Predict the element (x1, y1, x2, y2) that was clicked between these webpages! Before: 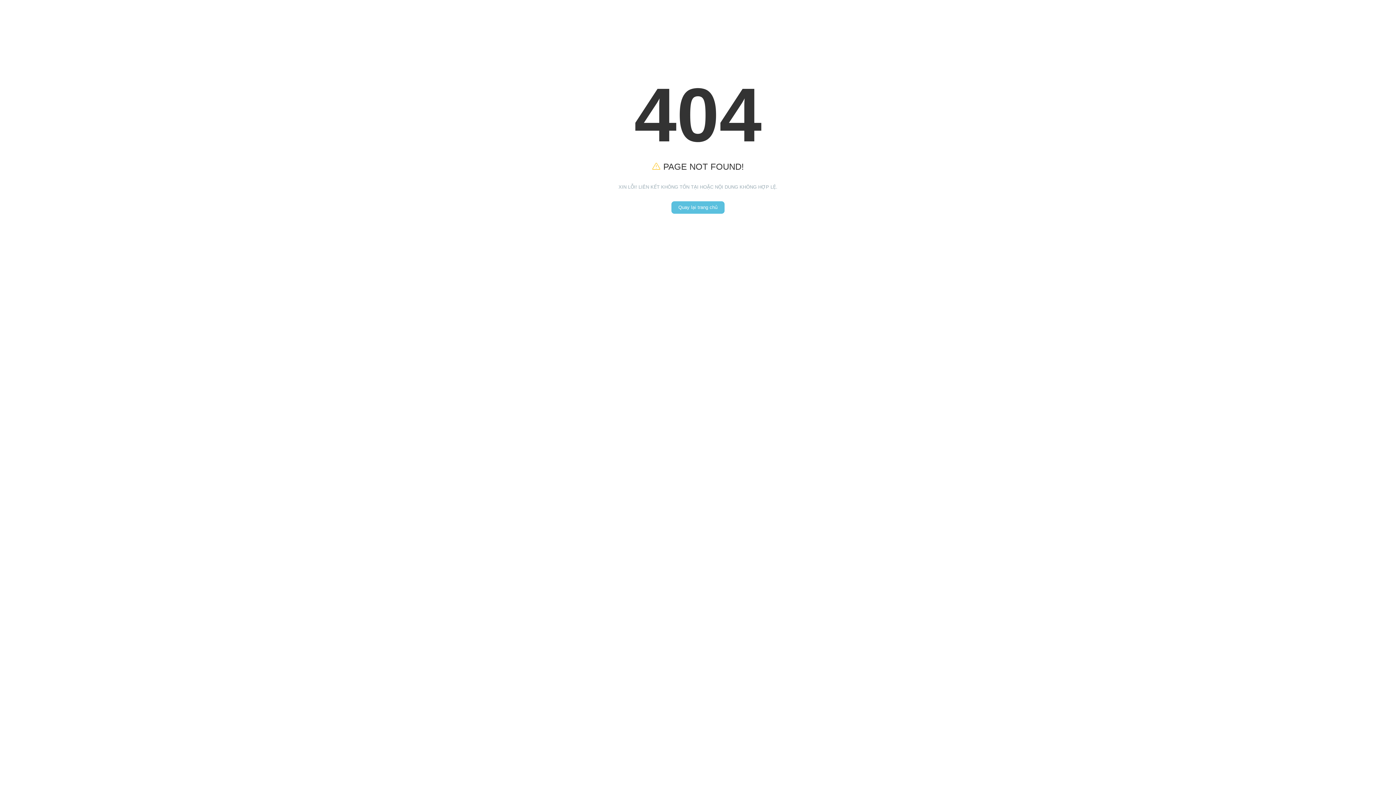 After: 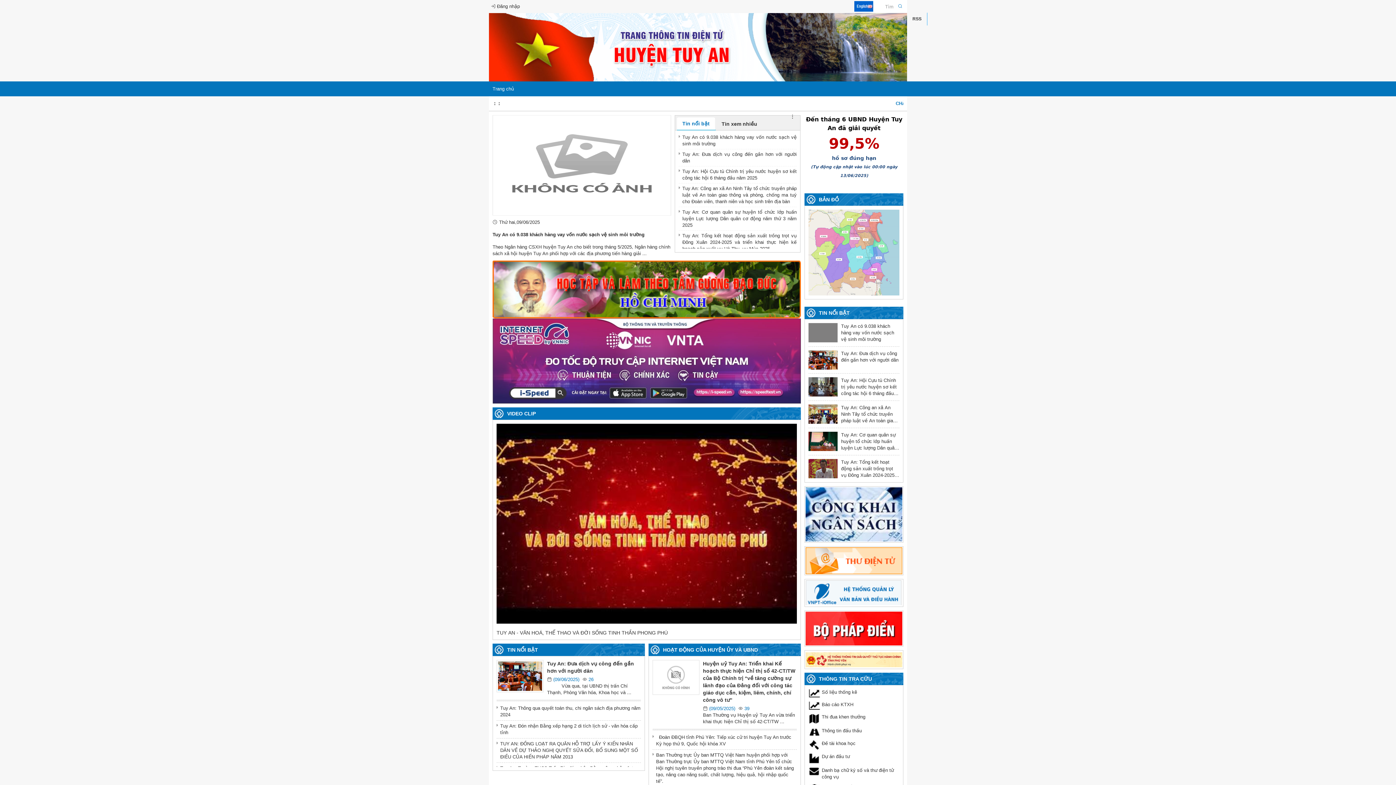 Action: label: Quay lại trang chủ bbox: (671, 201, 724, 213)